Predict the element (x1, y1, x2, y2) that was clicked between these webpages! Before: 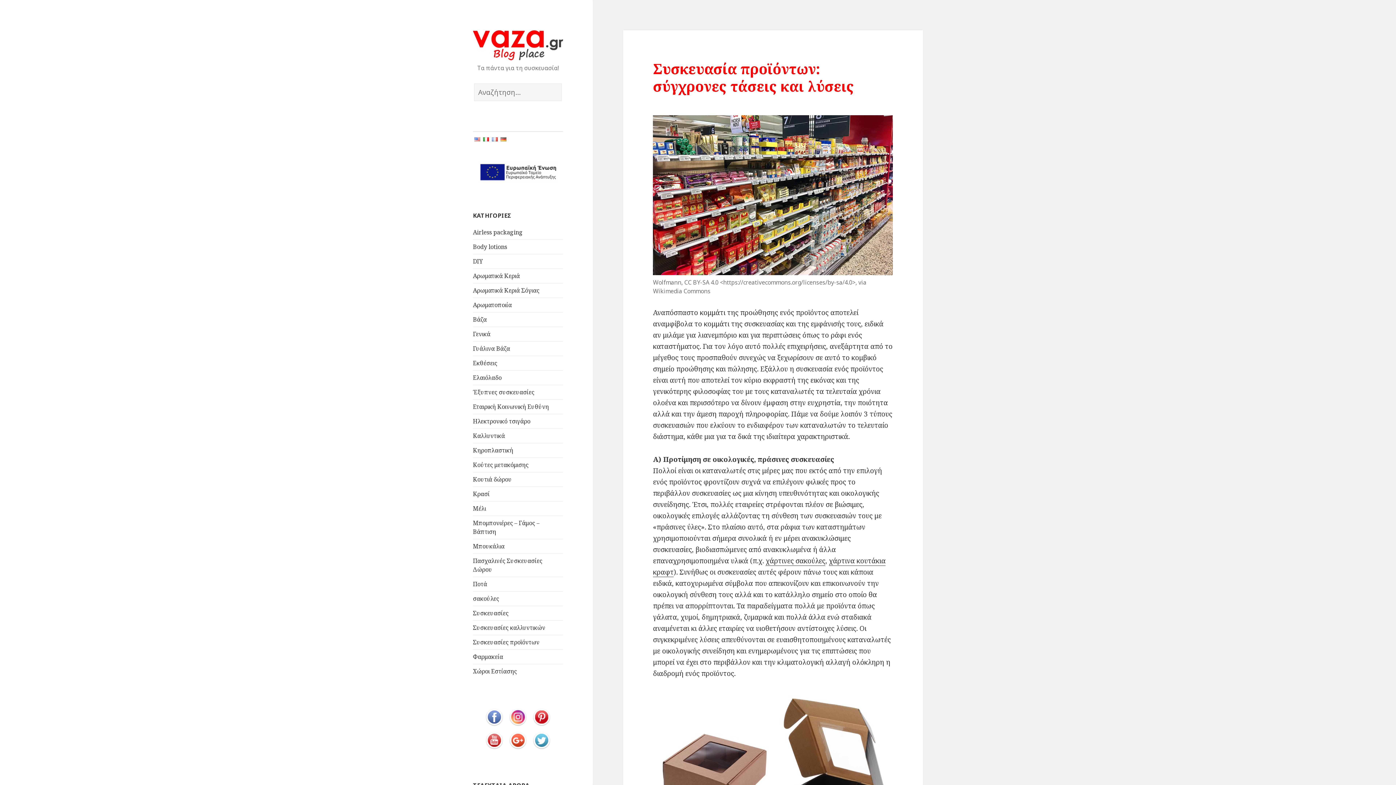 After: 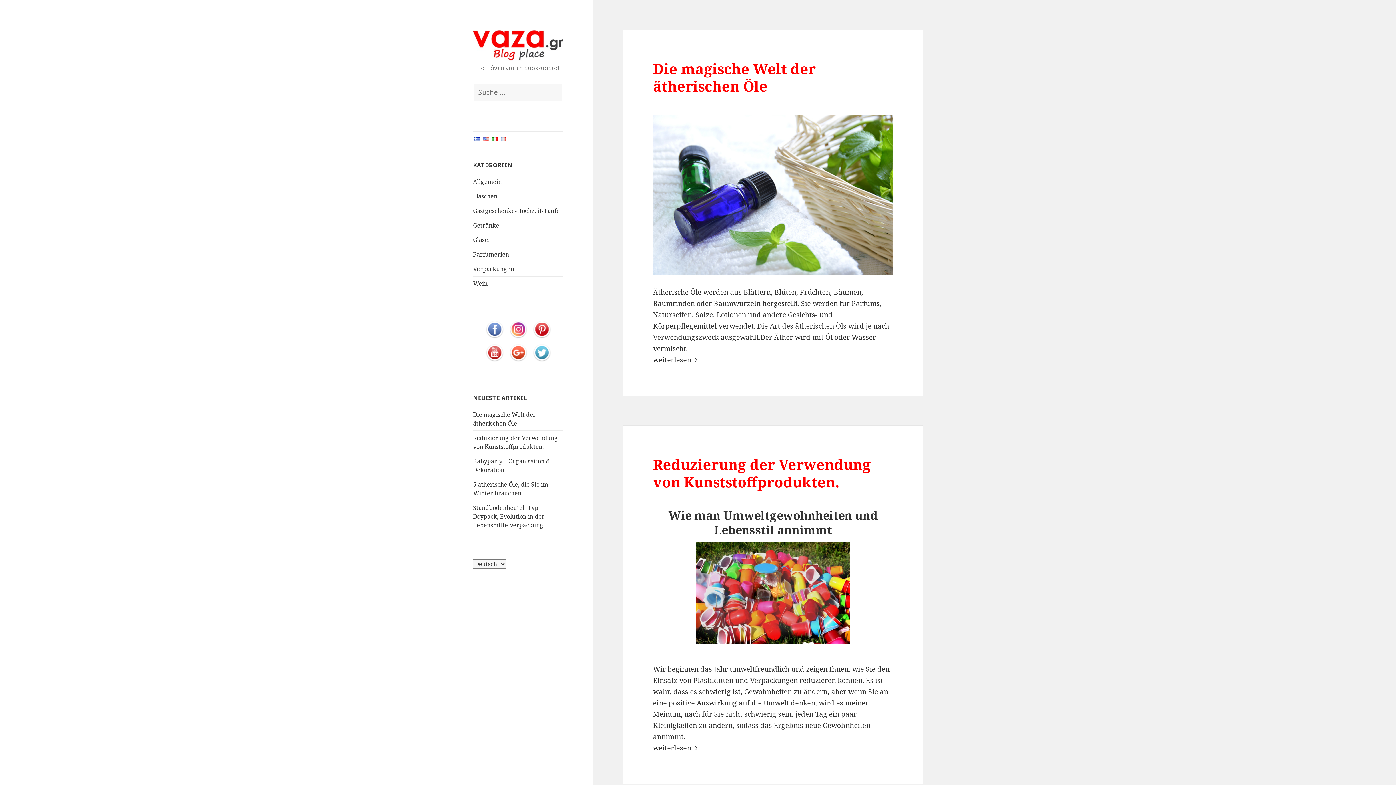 Action: bbox: (500, 131, 506, 146)